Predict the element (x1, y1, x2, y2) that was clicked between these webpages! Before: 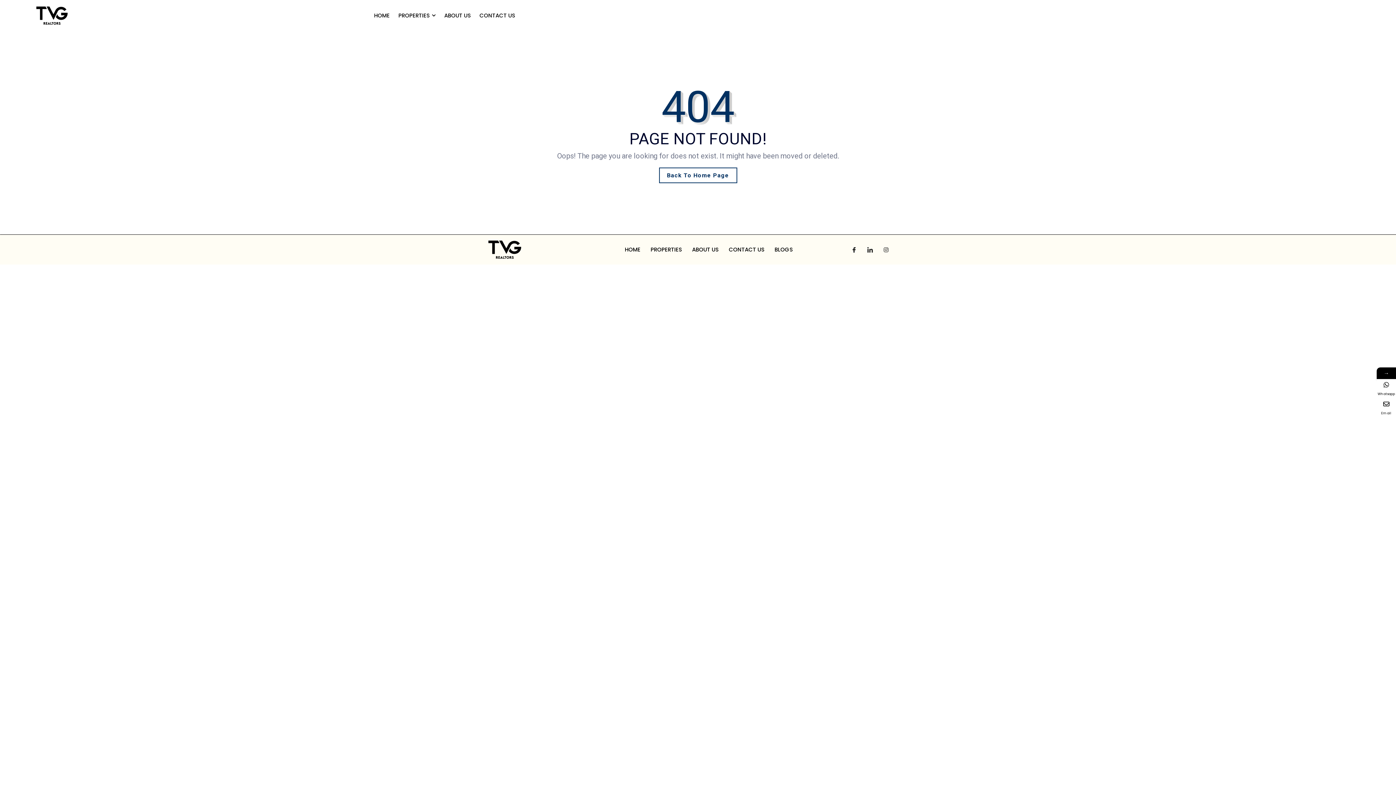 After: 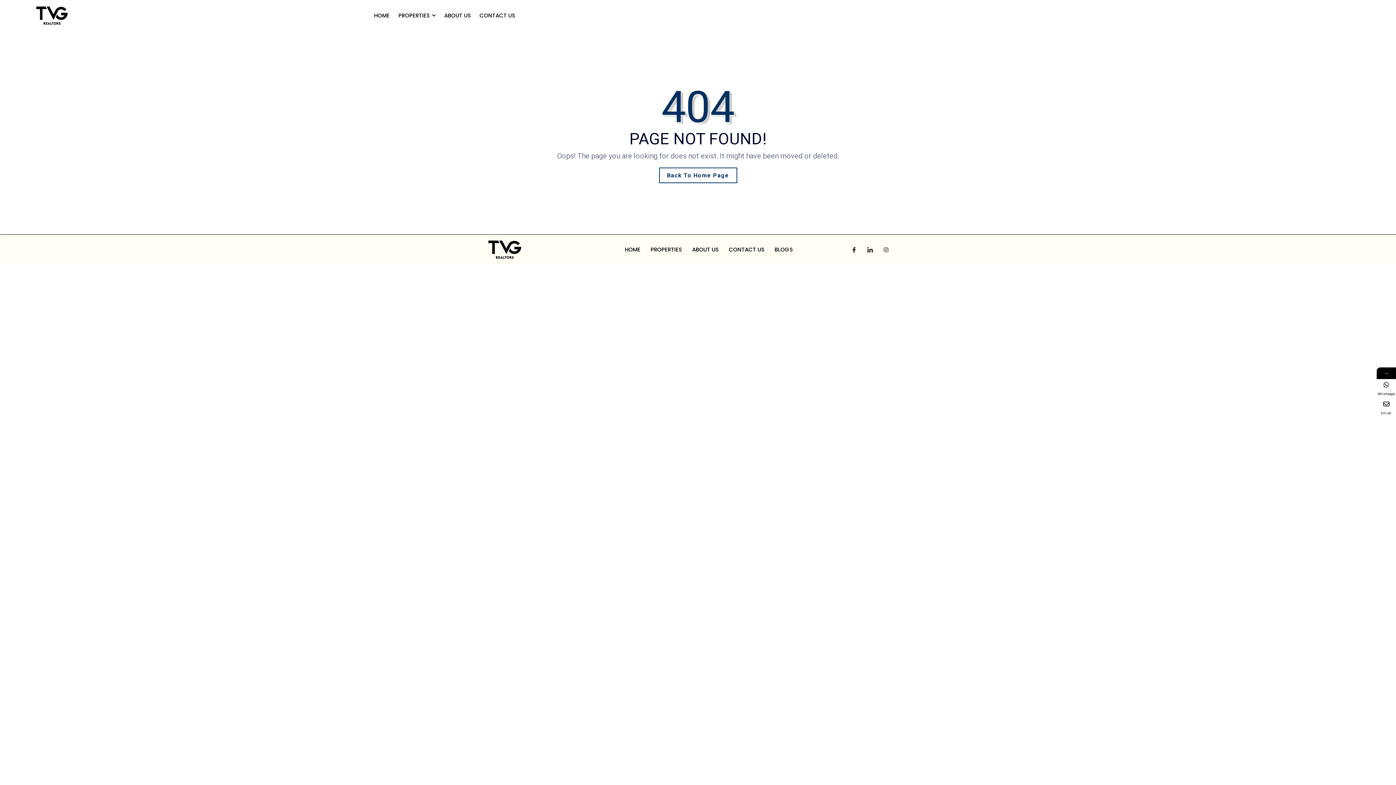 Action: bbox: (1377, 398, 1396, 417) label: Email